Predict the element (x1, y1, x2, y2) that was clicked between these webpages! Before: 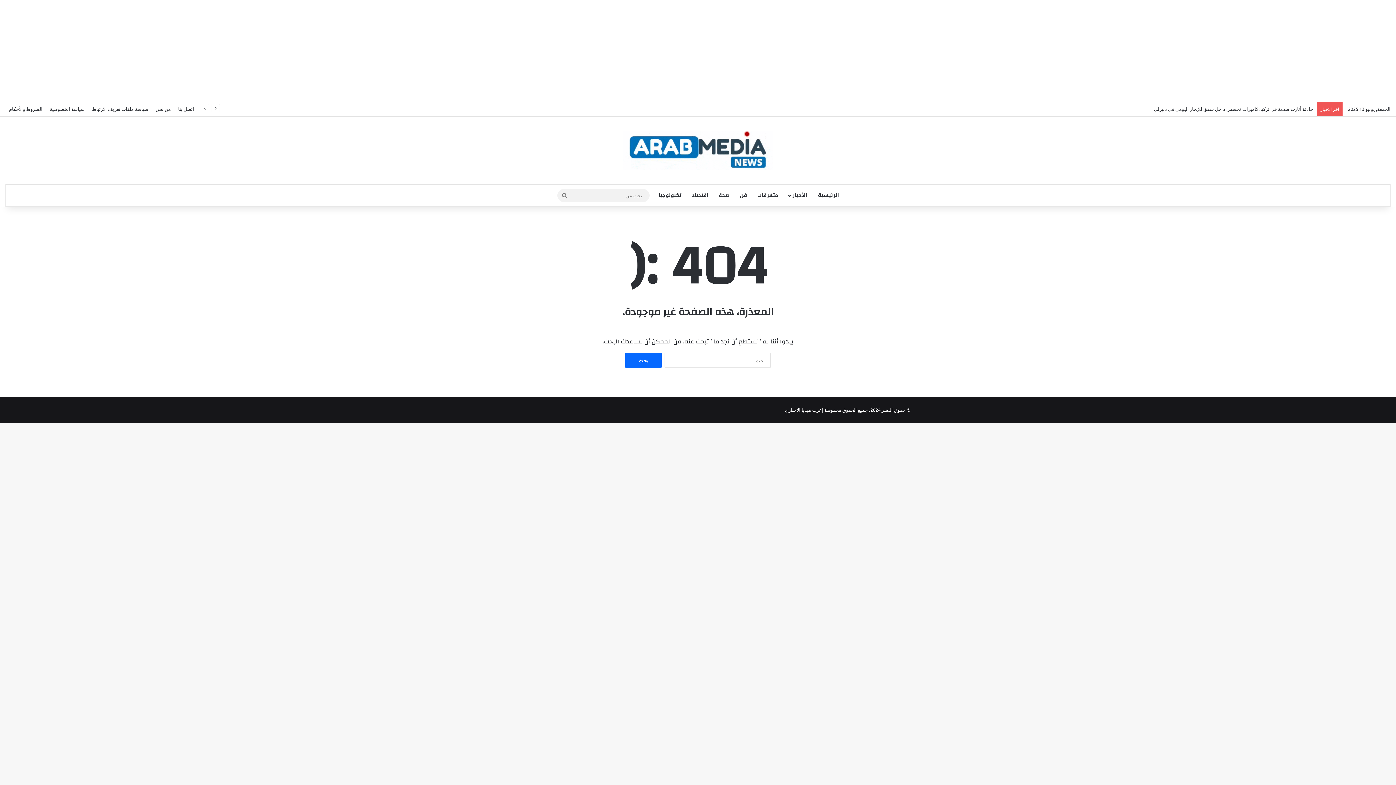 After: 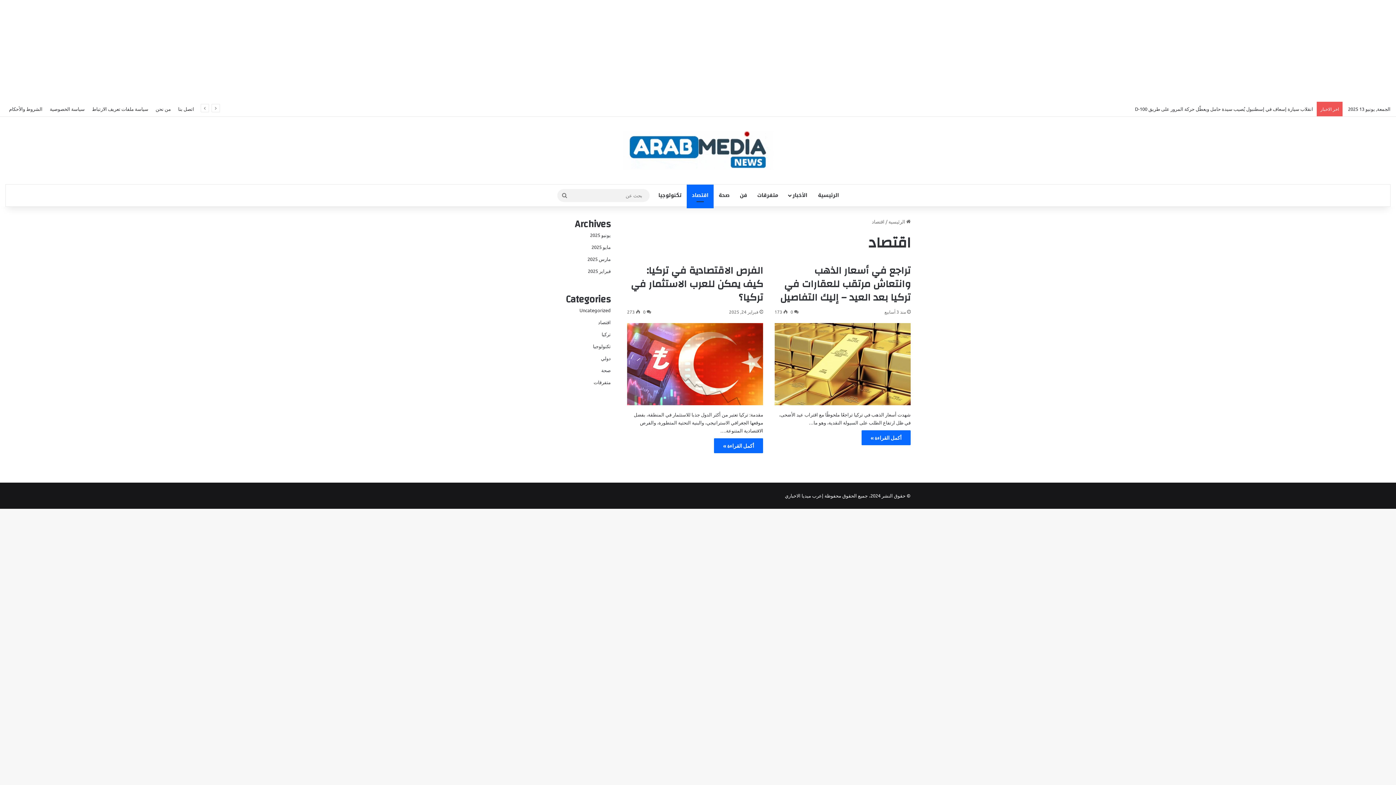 Action: bbox: (686, 184, 713, 206) label: اقتصاد